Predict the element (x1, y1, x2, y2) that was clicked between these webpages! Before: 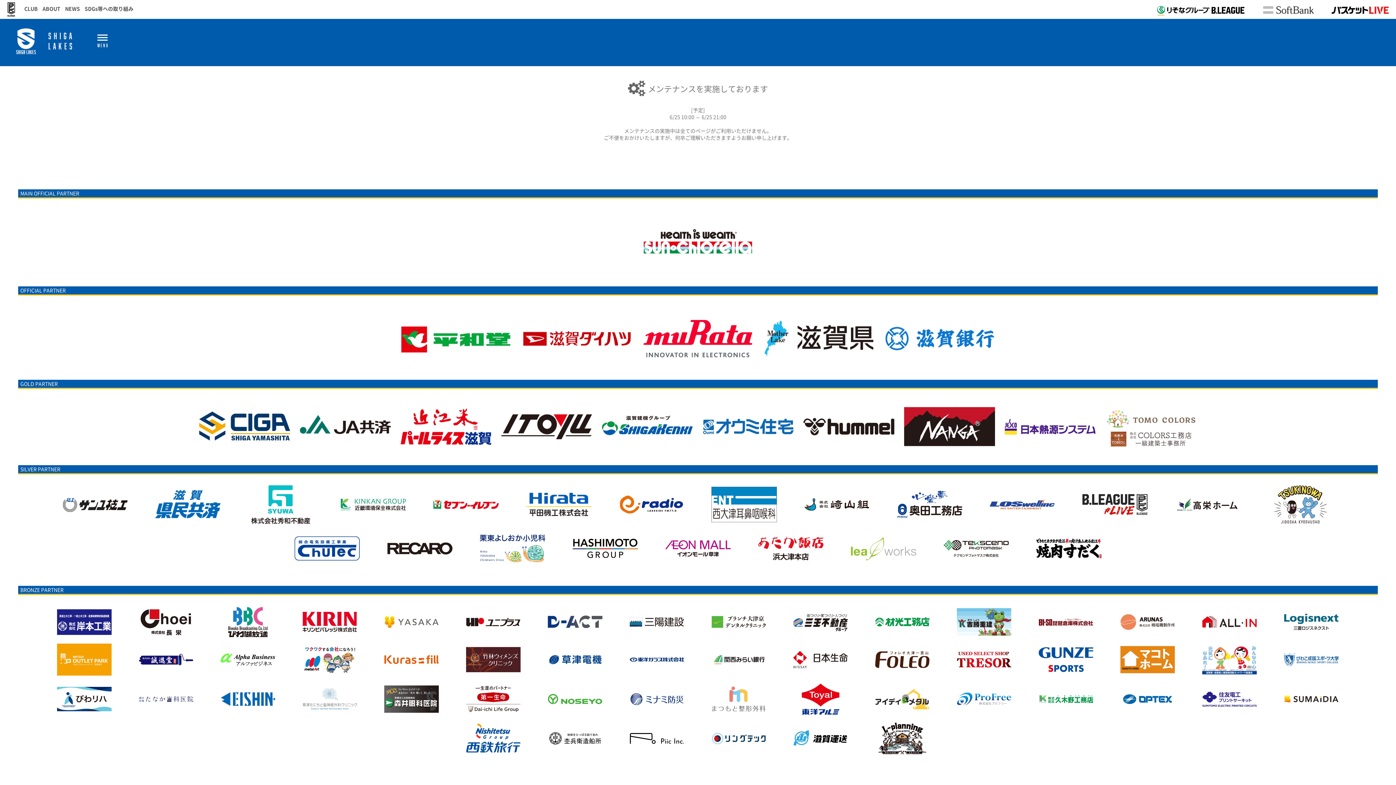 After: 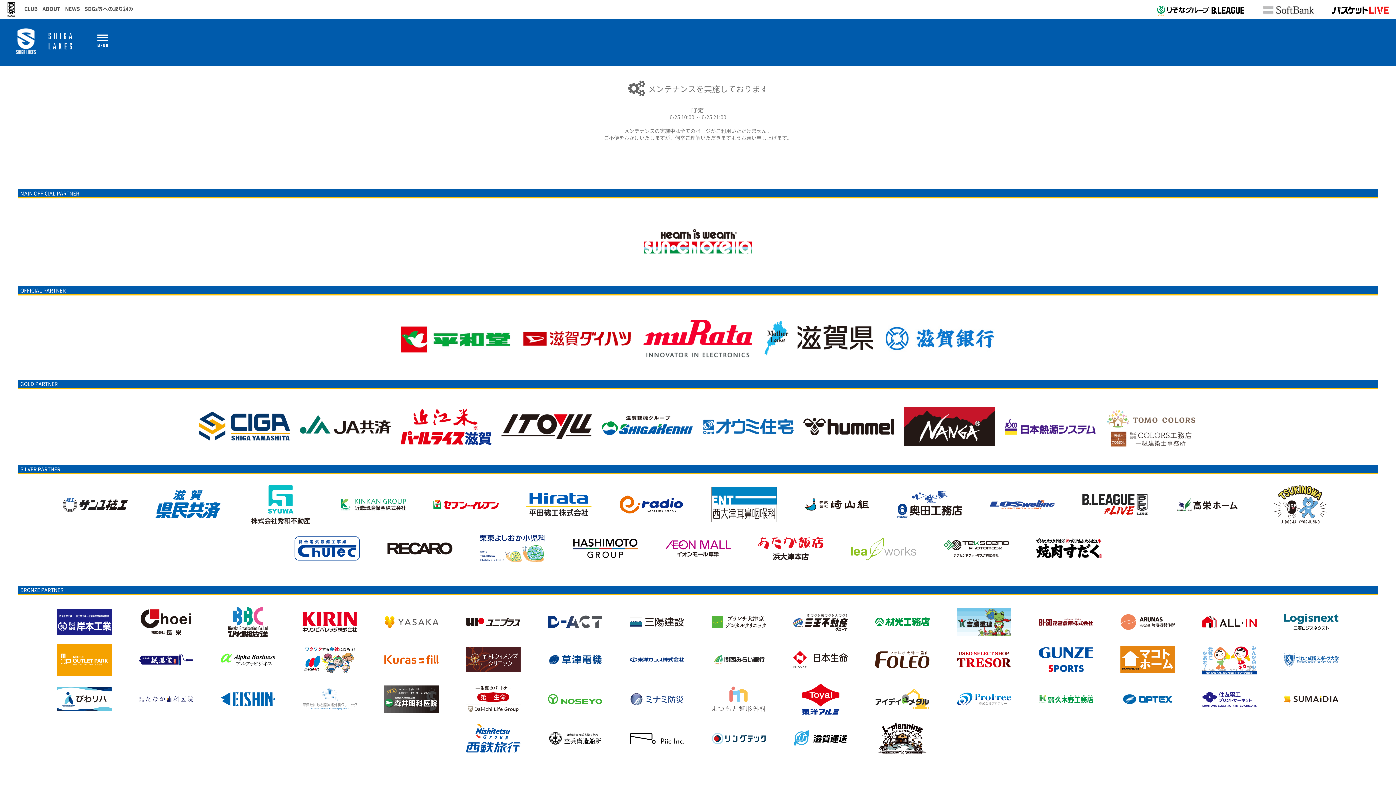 Action: bbox: (665, 560, 730, 568)